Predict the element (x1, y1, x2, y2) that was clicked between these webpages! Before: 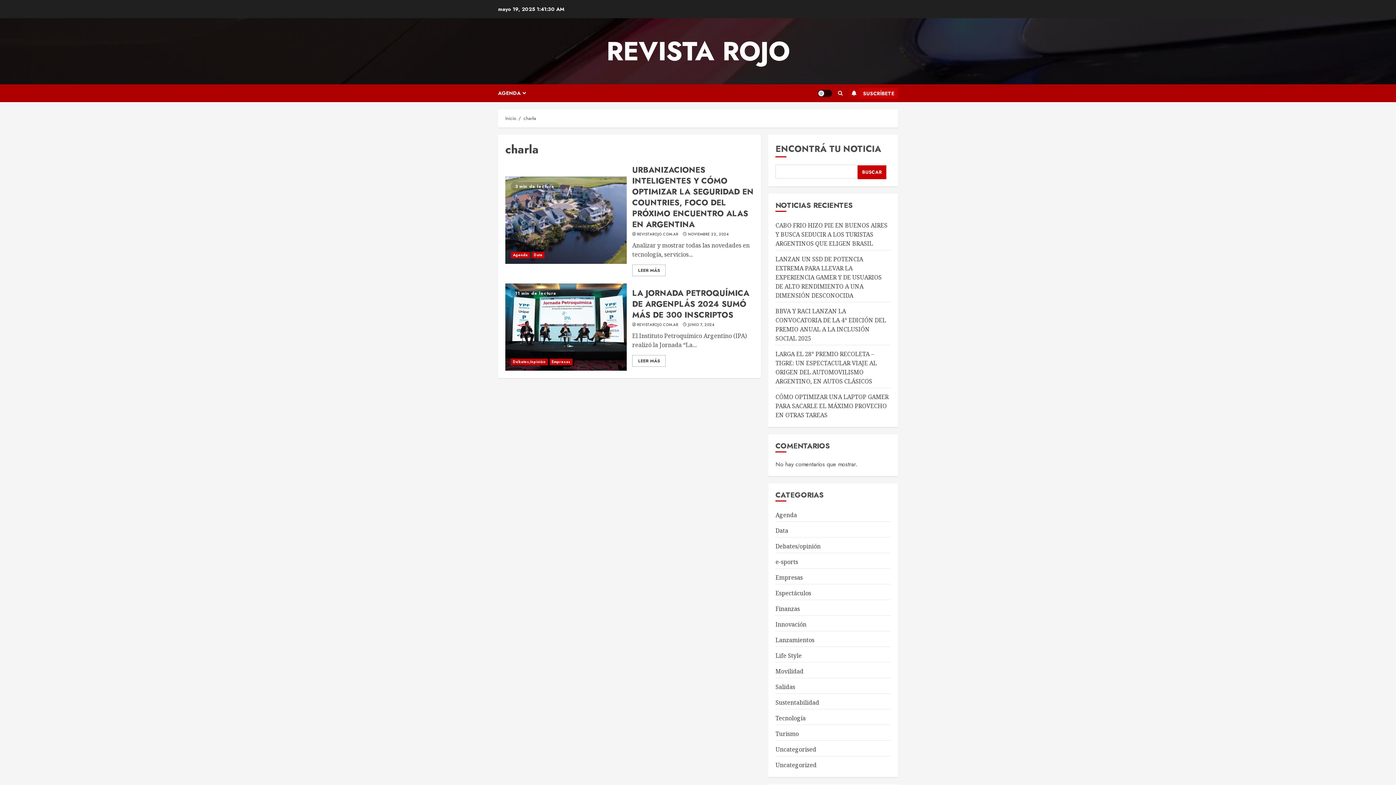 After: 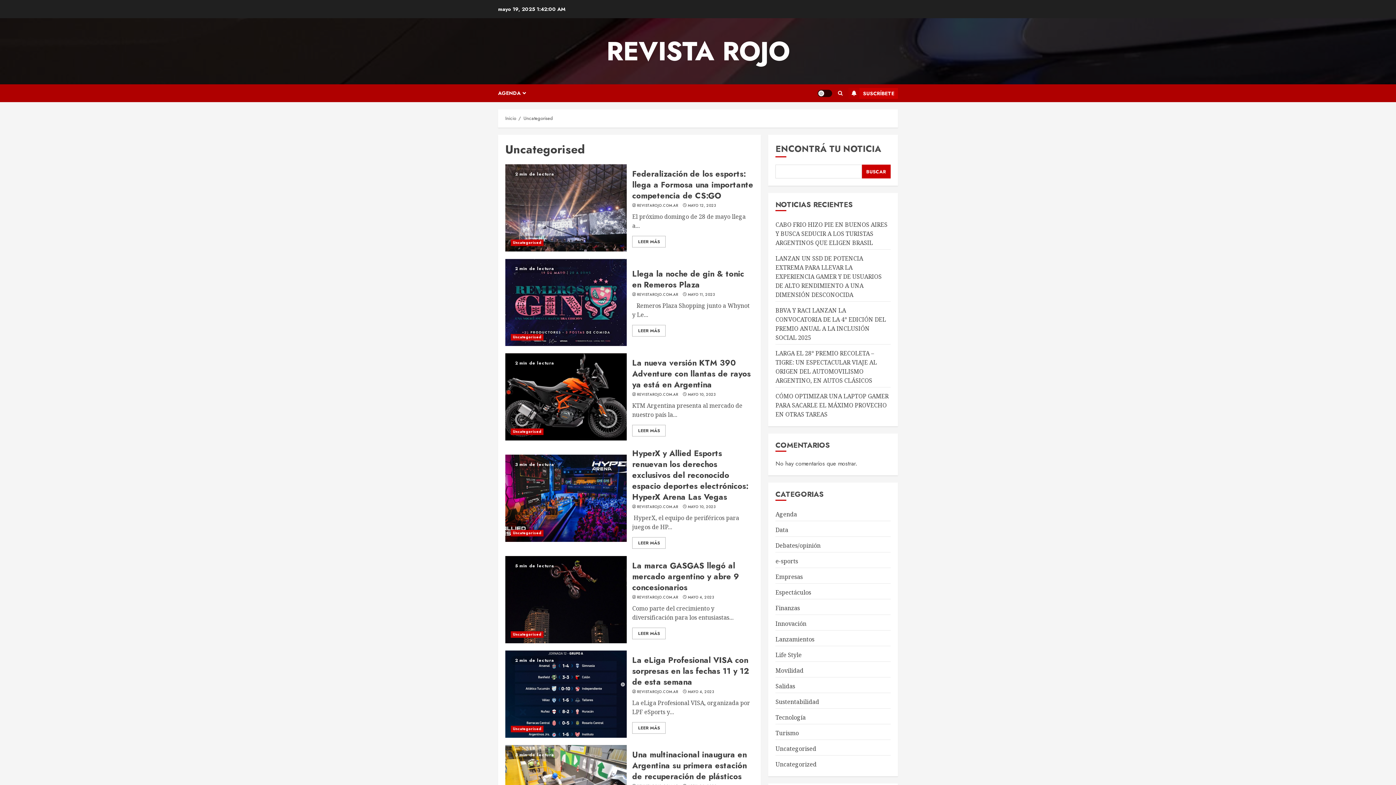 Action: bbox: (775, 745, 816, 754) label: Uncategorised